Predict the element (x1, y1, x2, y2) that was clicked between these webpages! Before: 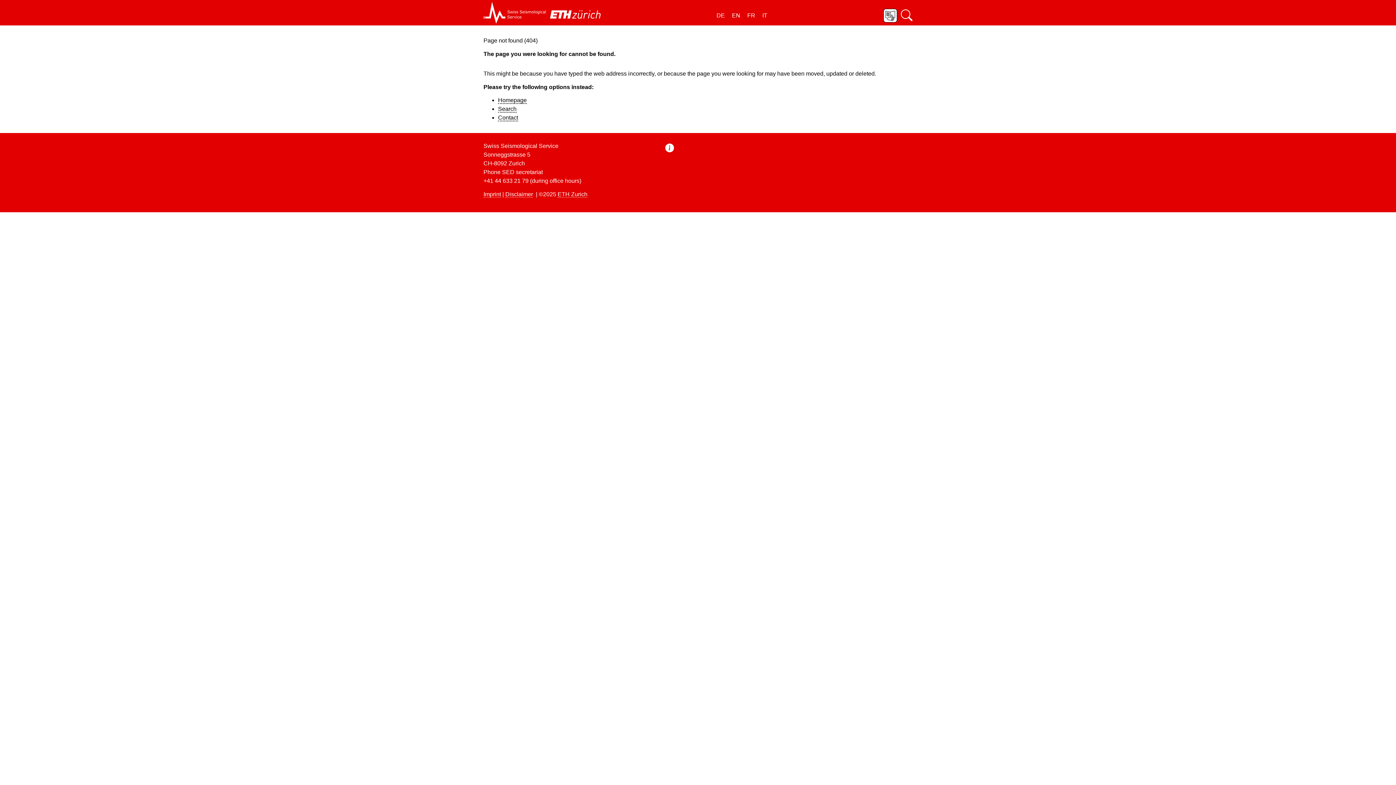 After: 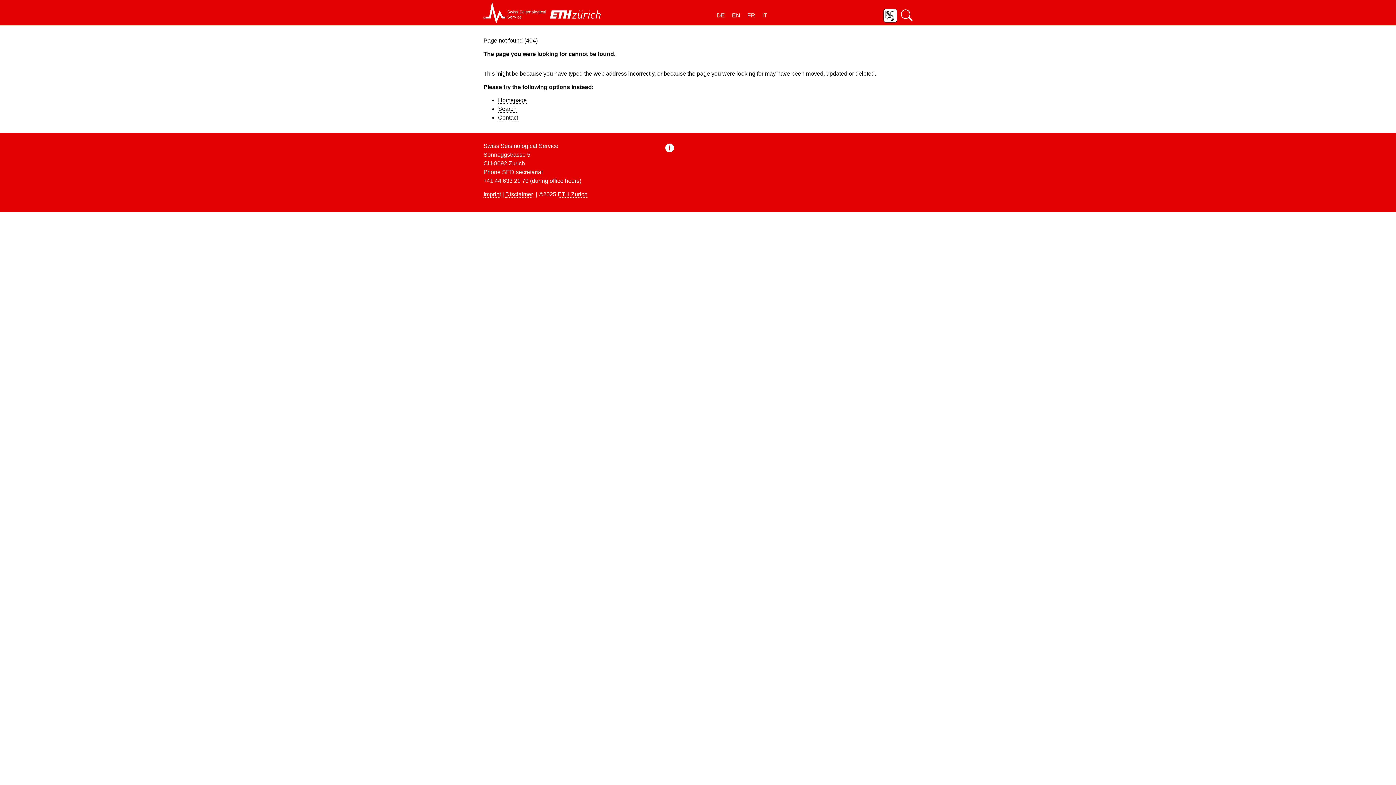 Action: bbox: (550, 1, 600, 23) label: ETH logo